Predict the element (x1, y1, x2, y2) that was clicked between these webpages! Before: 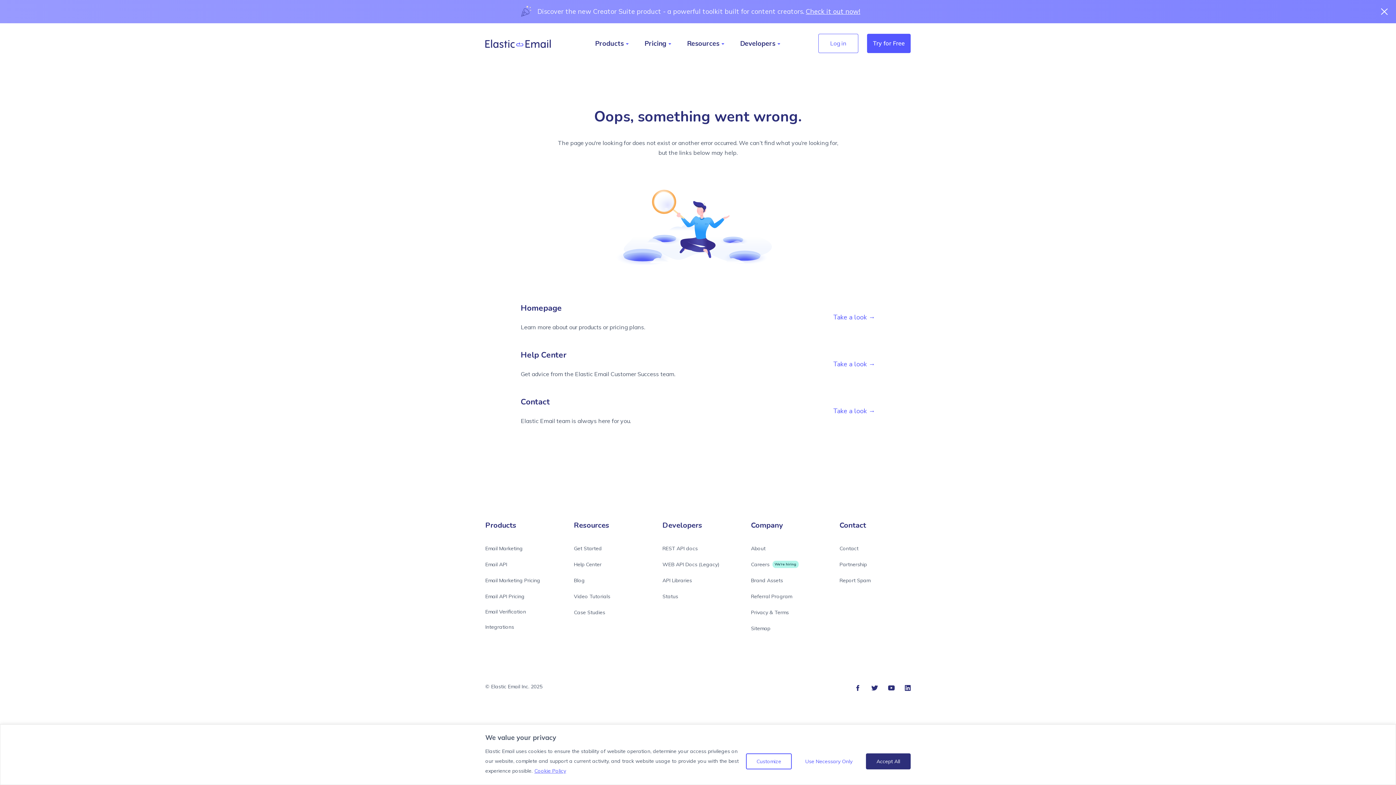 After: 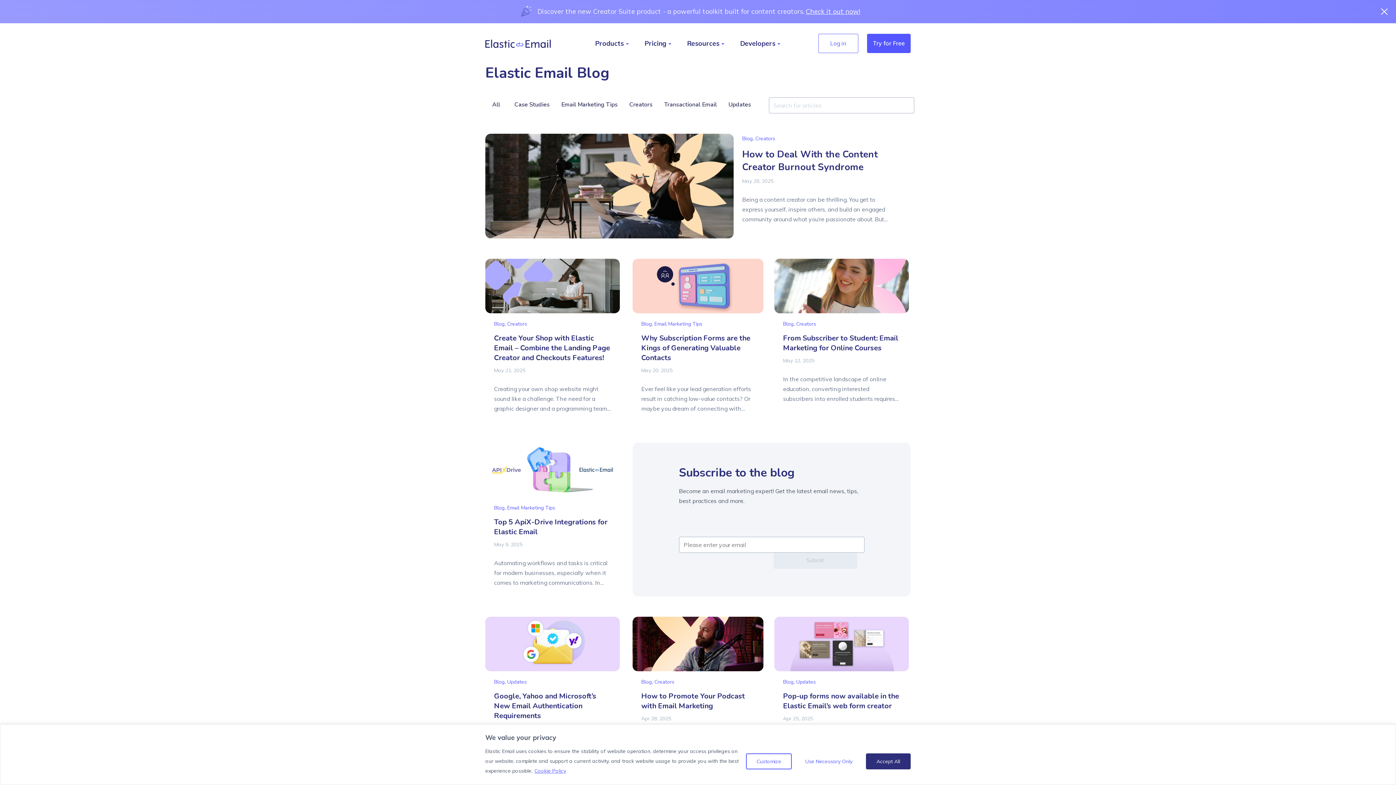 Action: label: Blog bbox: (574, 577, 584, 584)